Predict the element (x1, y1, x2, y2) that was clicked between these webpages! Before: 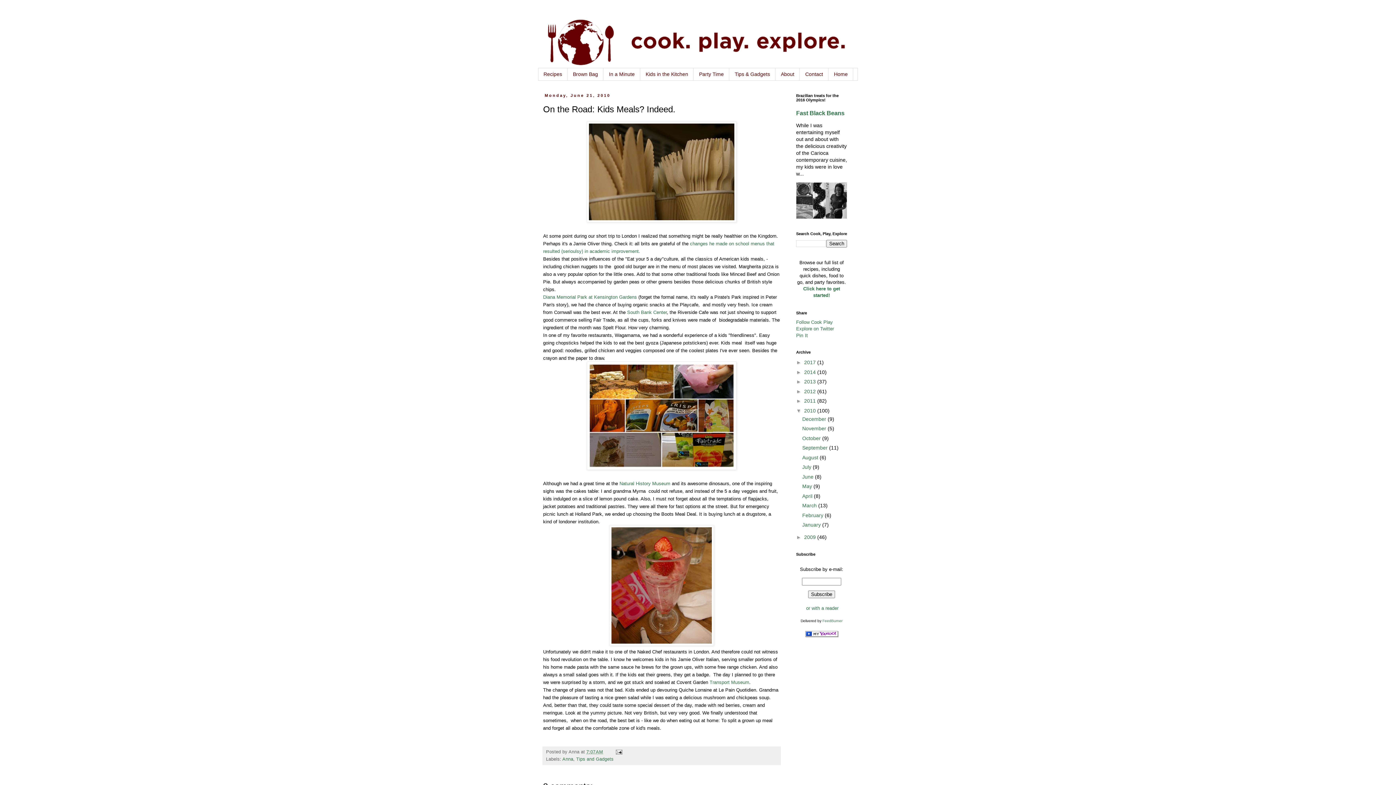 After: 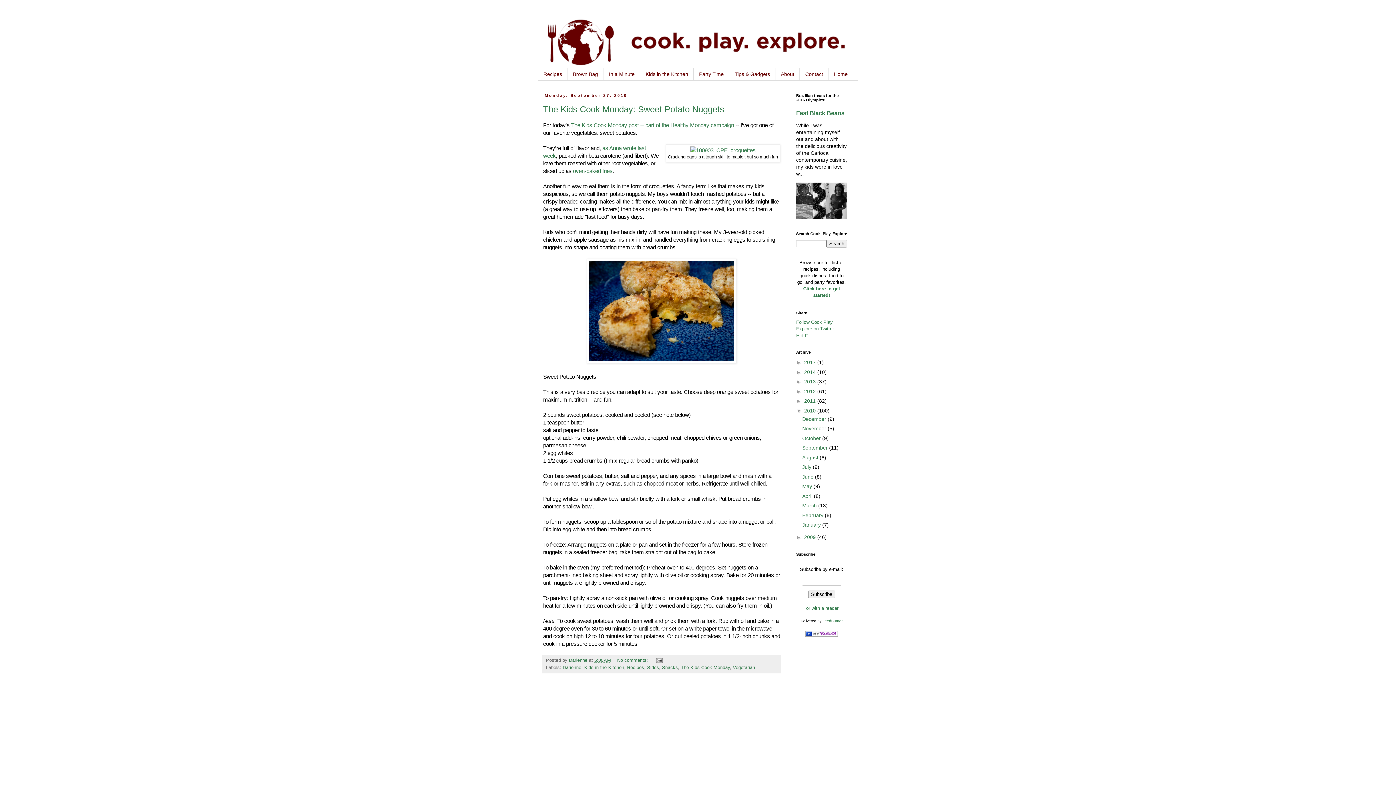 Action: label: September  bbox: (802, 445, 829, 451)